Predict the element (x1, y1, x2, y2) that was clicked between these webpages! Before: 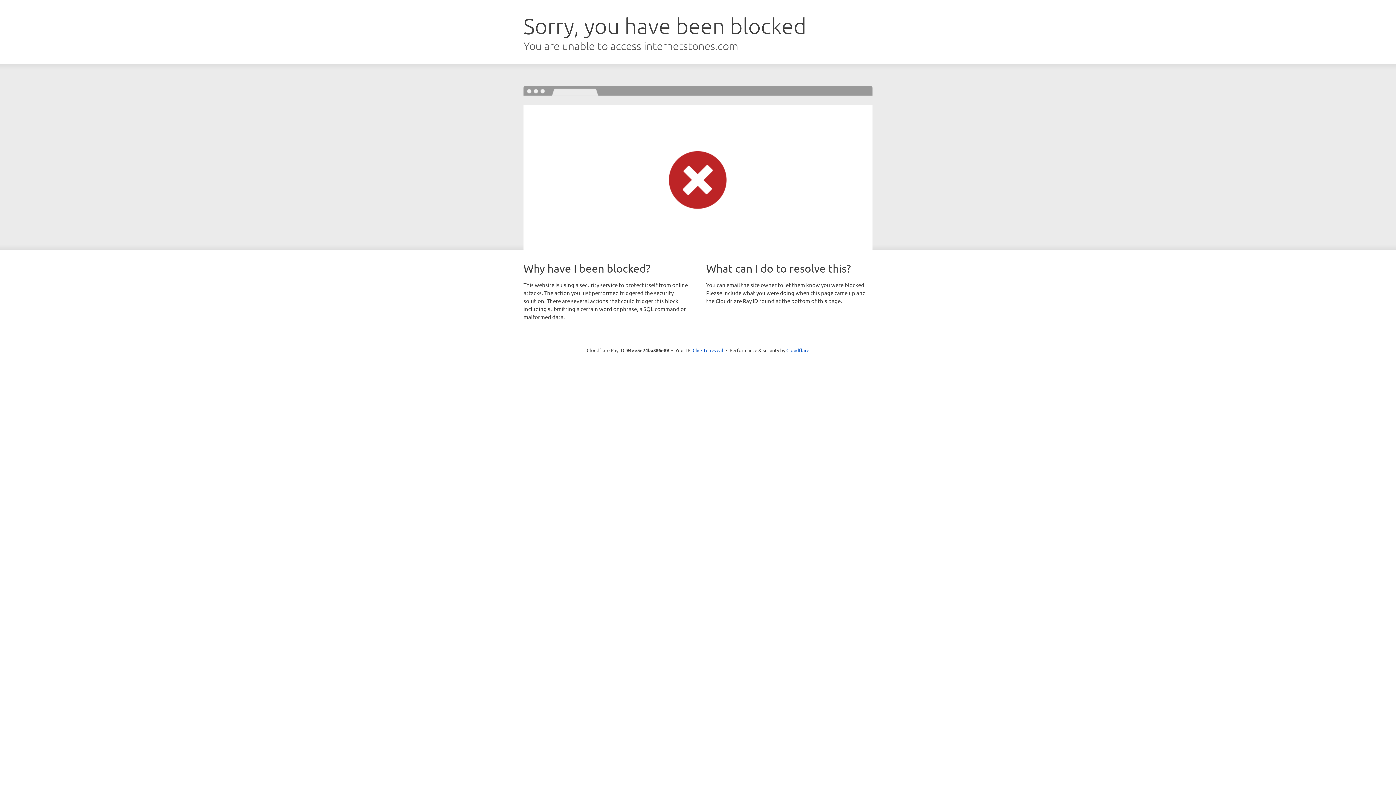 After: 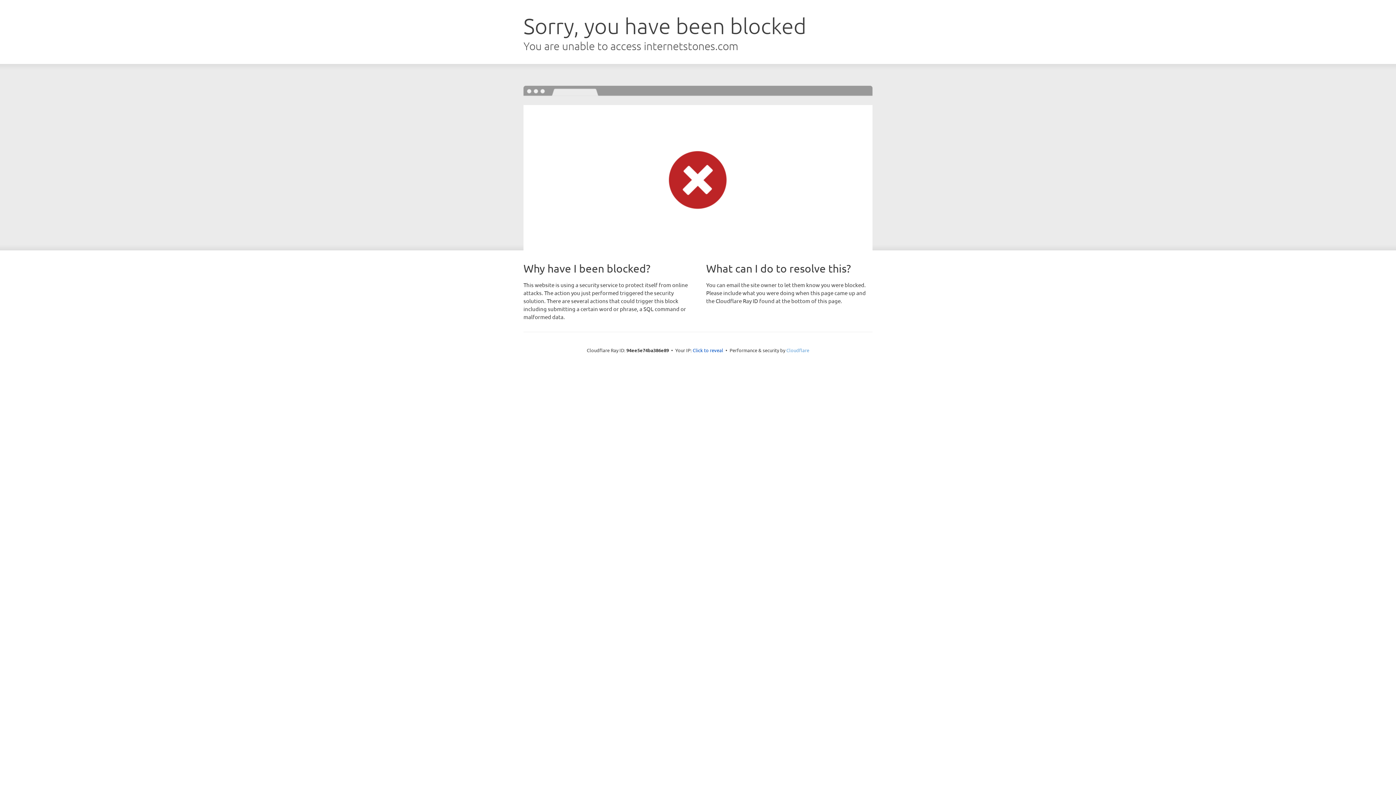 Action: bbox: (786, 347, 809, 353) label: Cloudflare